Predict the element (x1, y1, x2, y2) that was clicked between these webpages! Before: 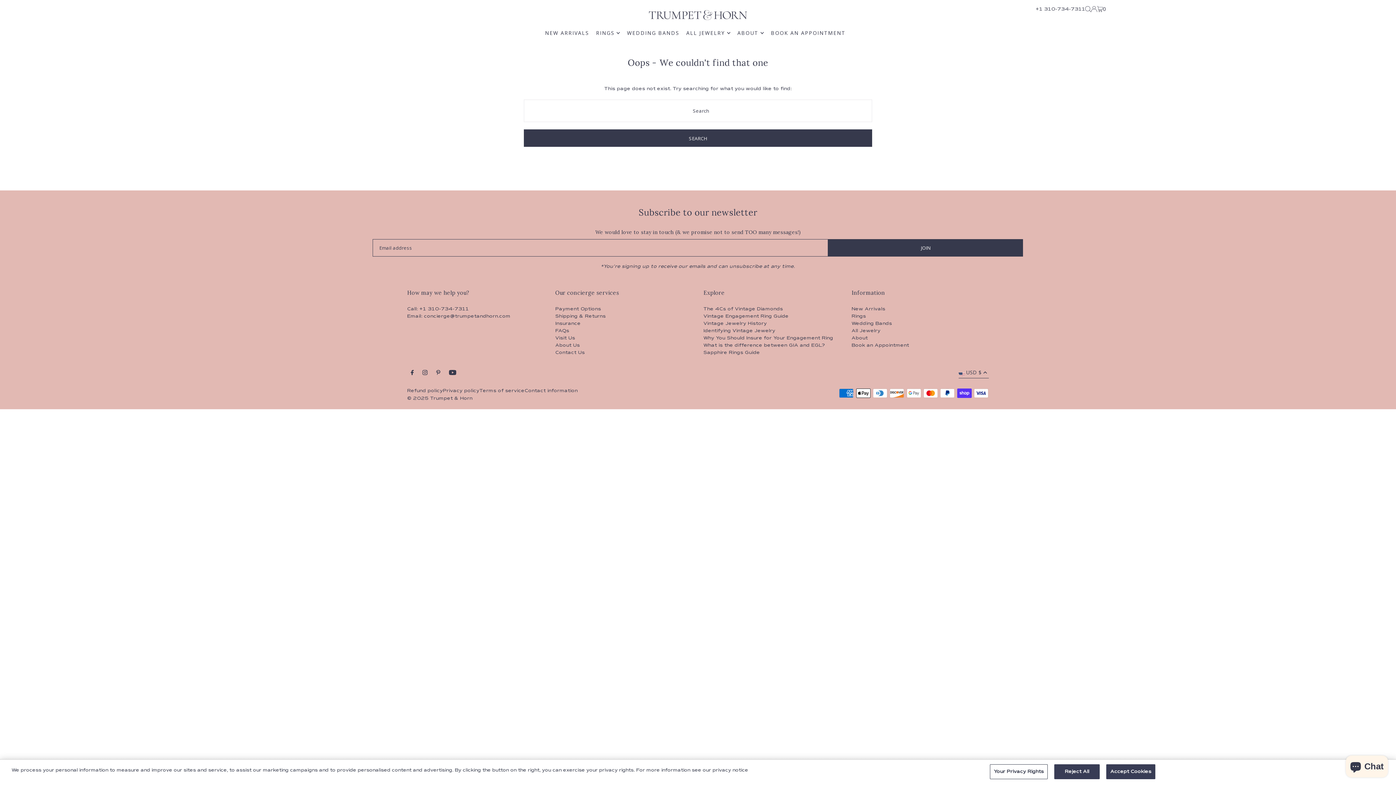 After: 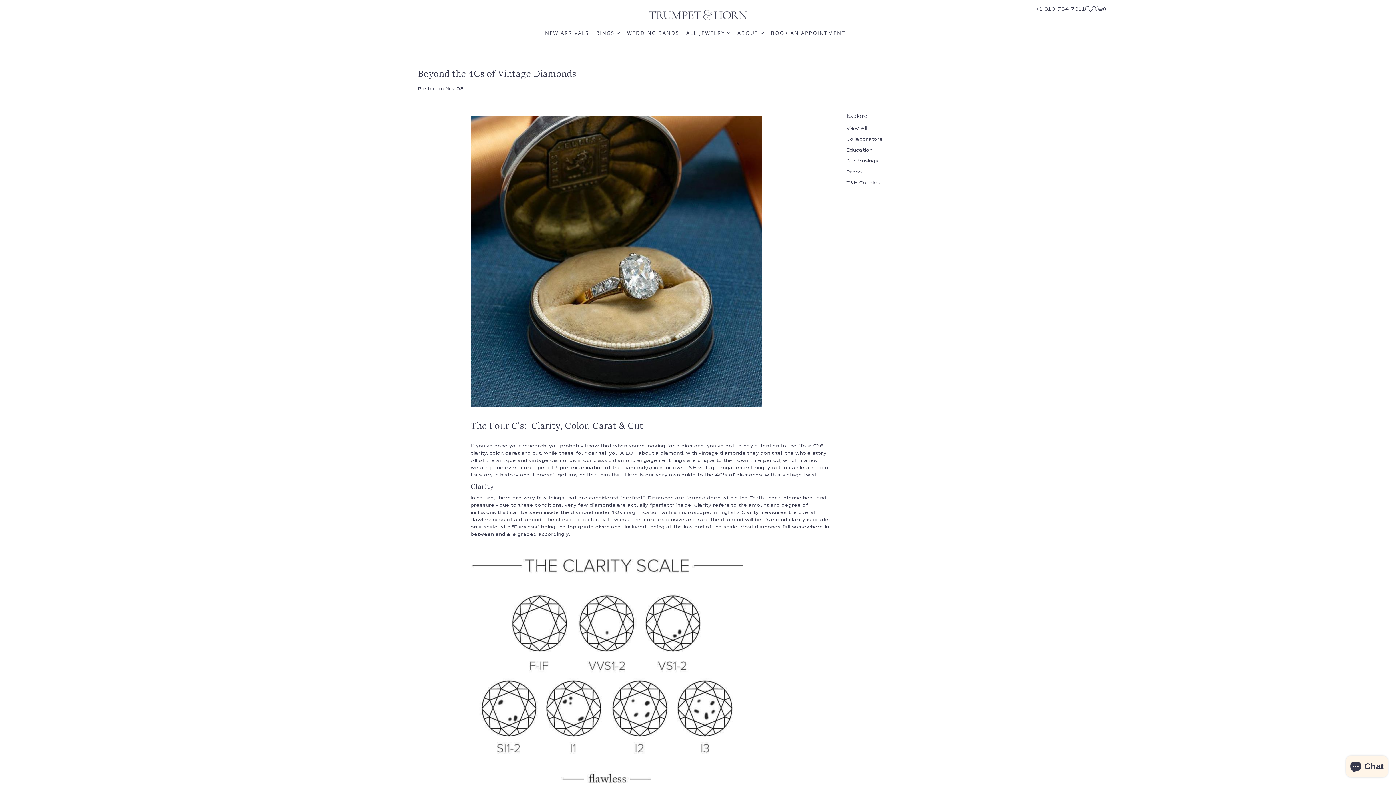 Action: bbox: (703, 306, 783, 312) label: The 4Cs of Vintage Diamonds